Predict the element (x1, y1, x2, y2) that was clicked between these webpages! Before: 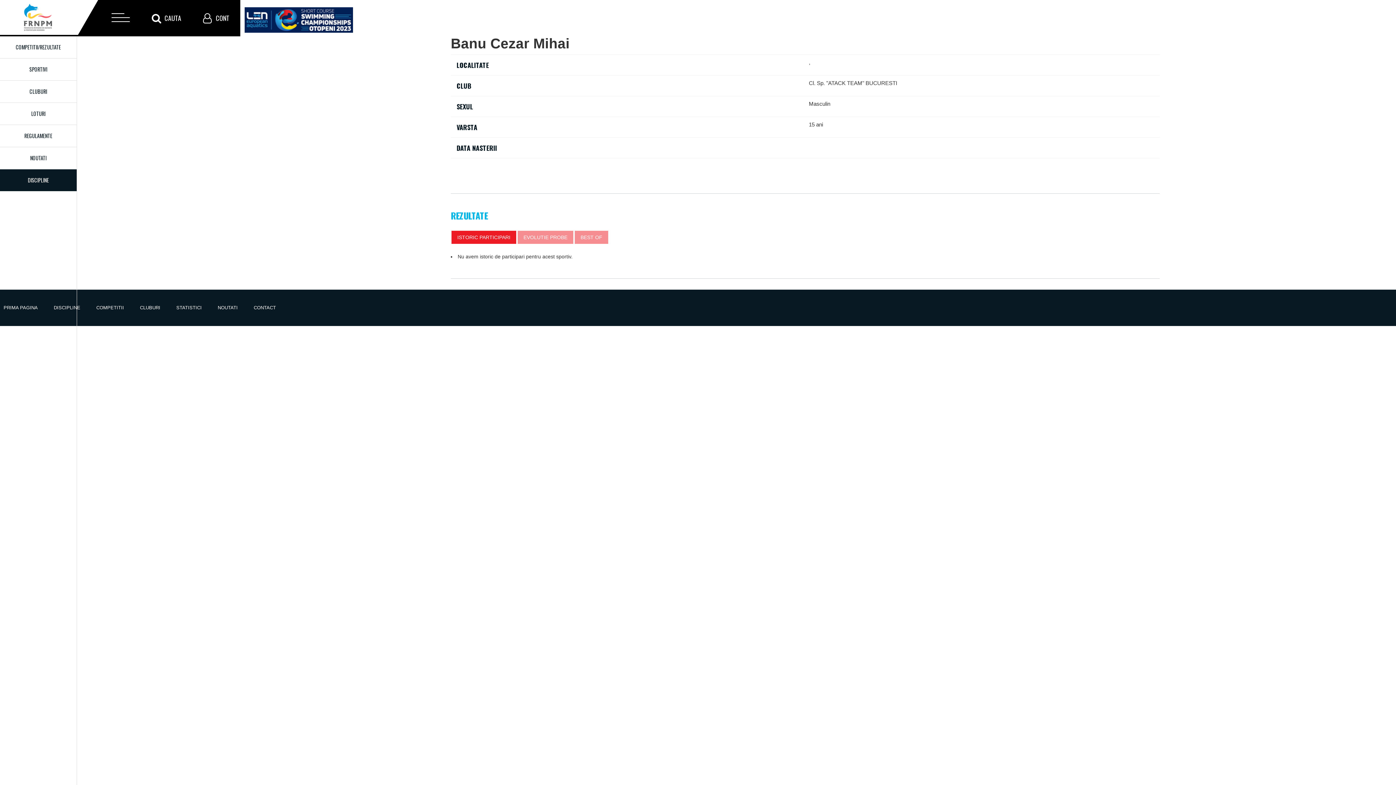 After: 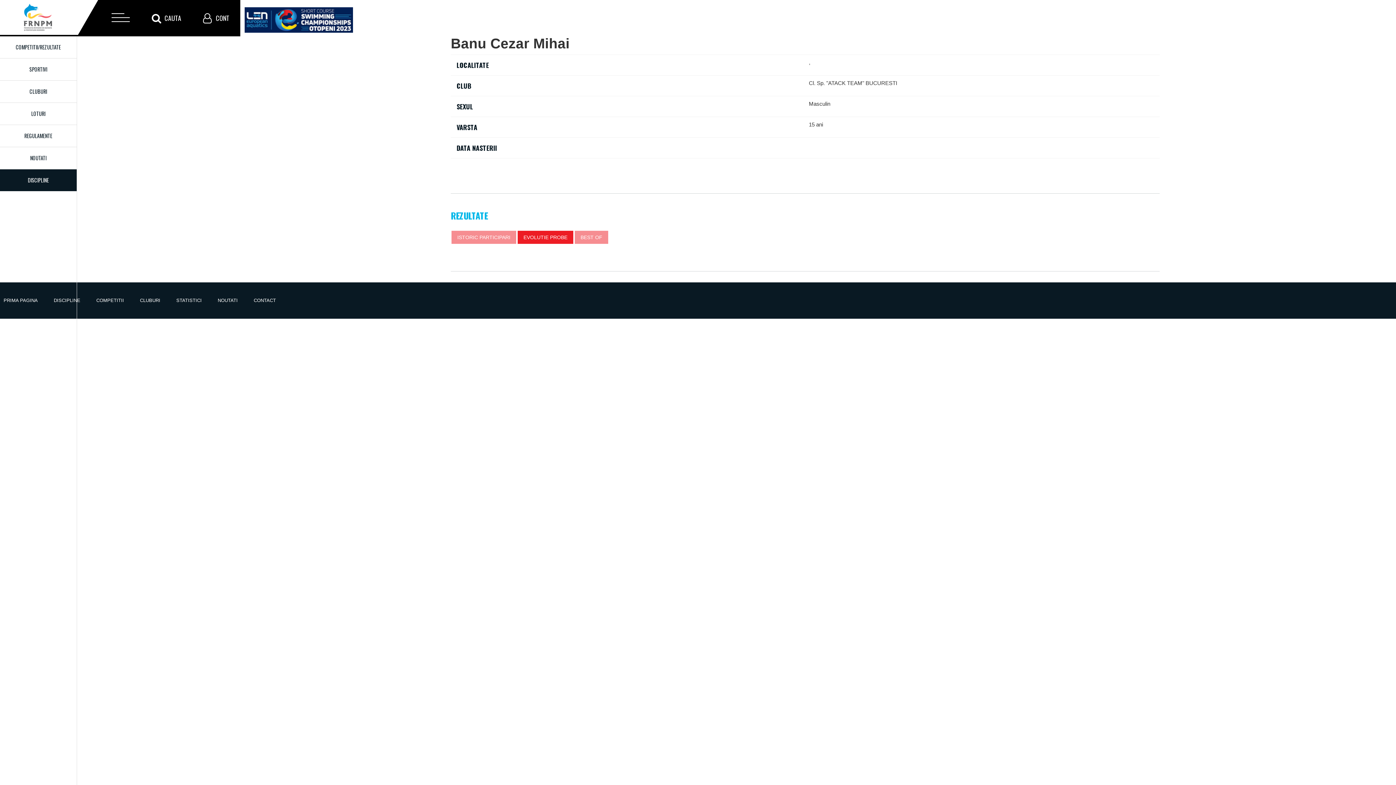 Action: bbox: (517, 230, 573, 244) label: EVOLUTIE PROBE